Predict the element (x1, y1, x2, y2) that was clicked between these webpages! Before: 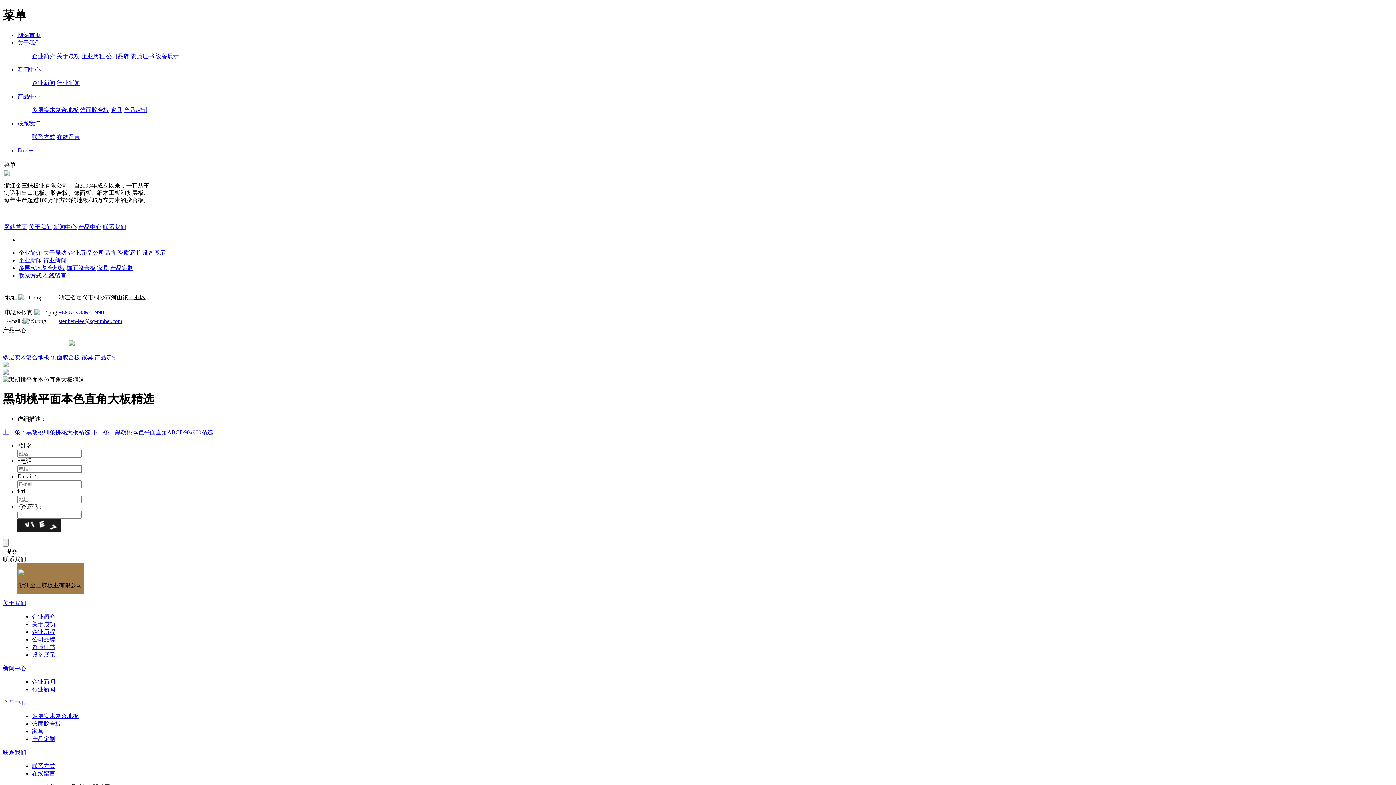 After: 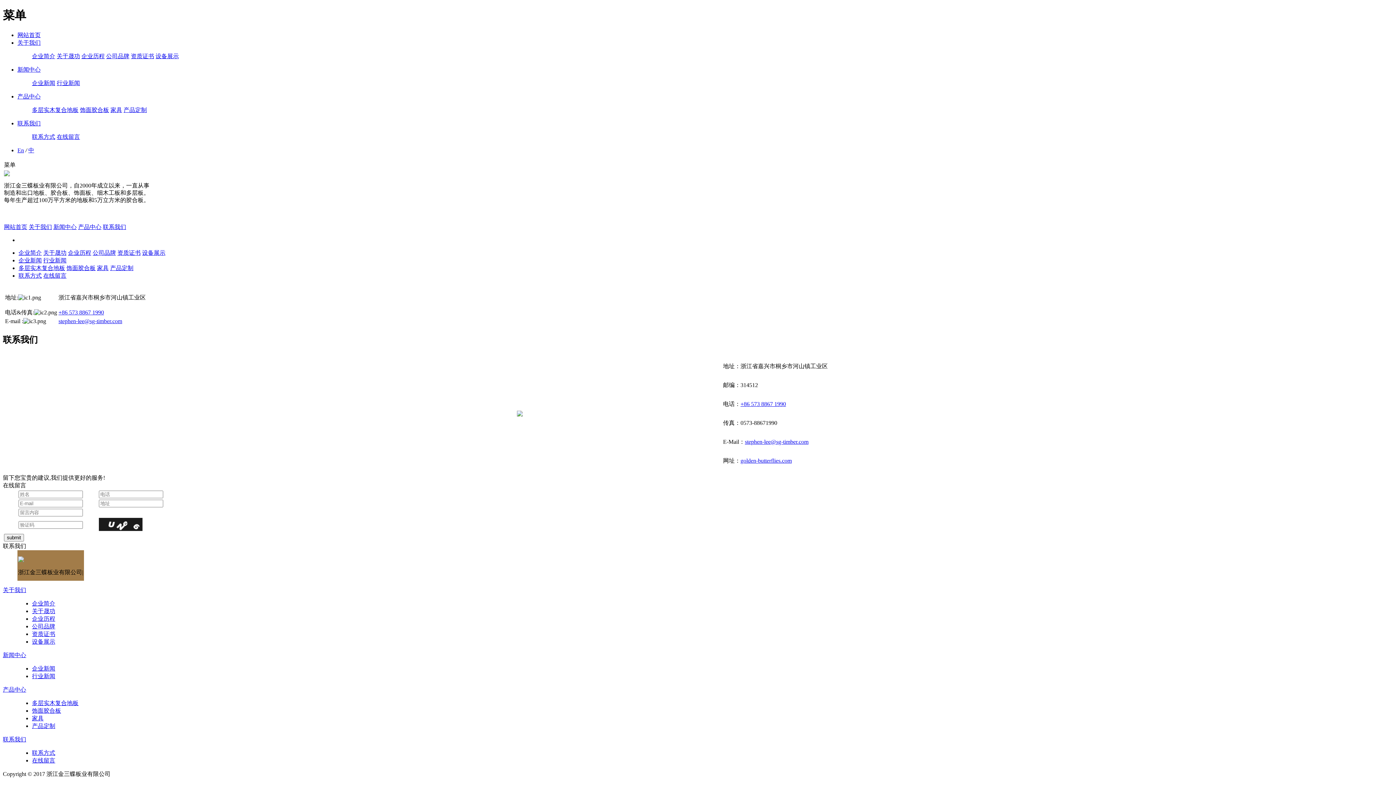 Action: bbox: (17, 120, 40, 126) label: 联系我们